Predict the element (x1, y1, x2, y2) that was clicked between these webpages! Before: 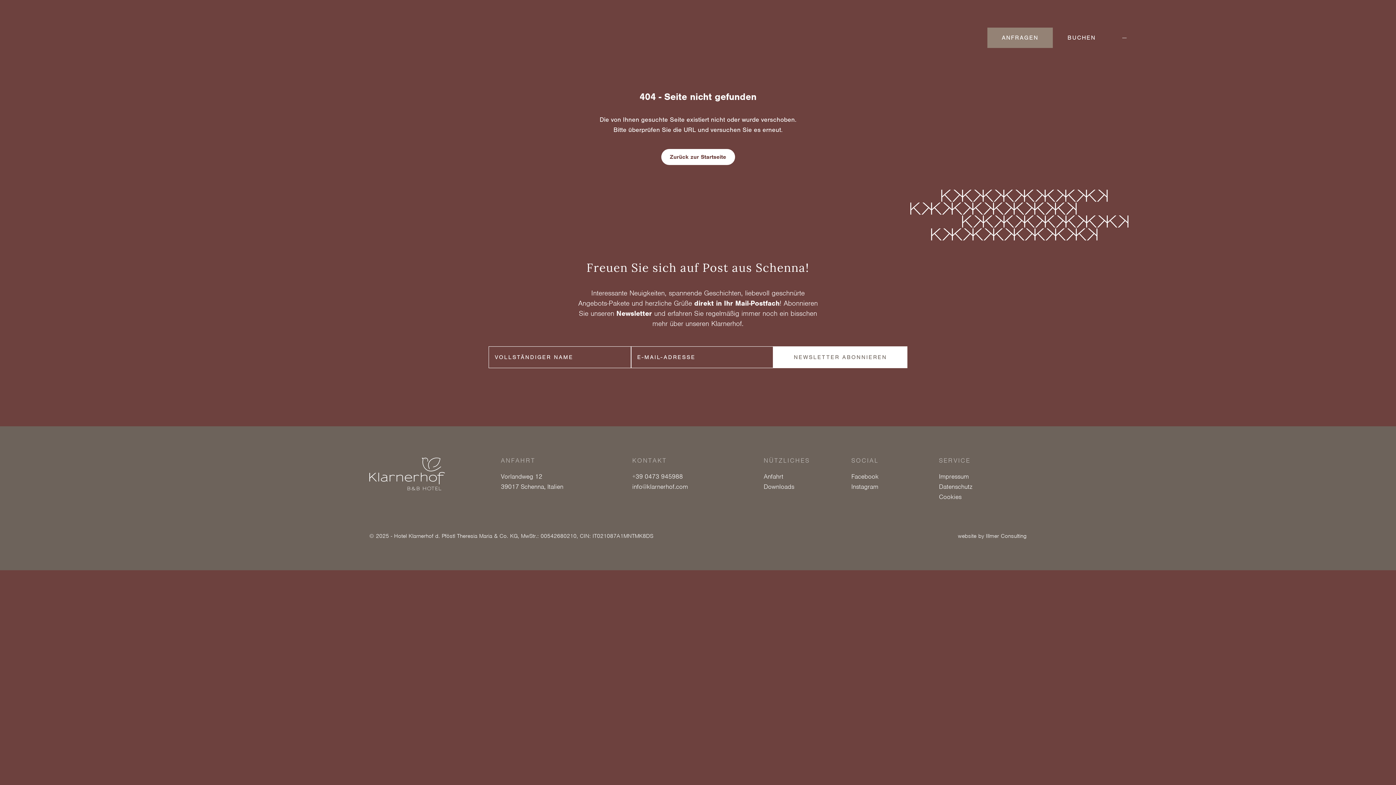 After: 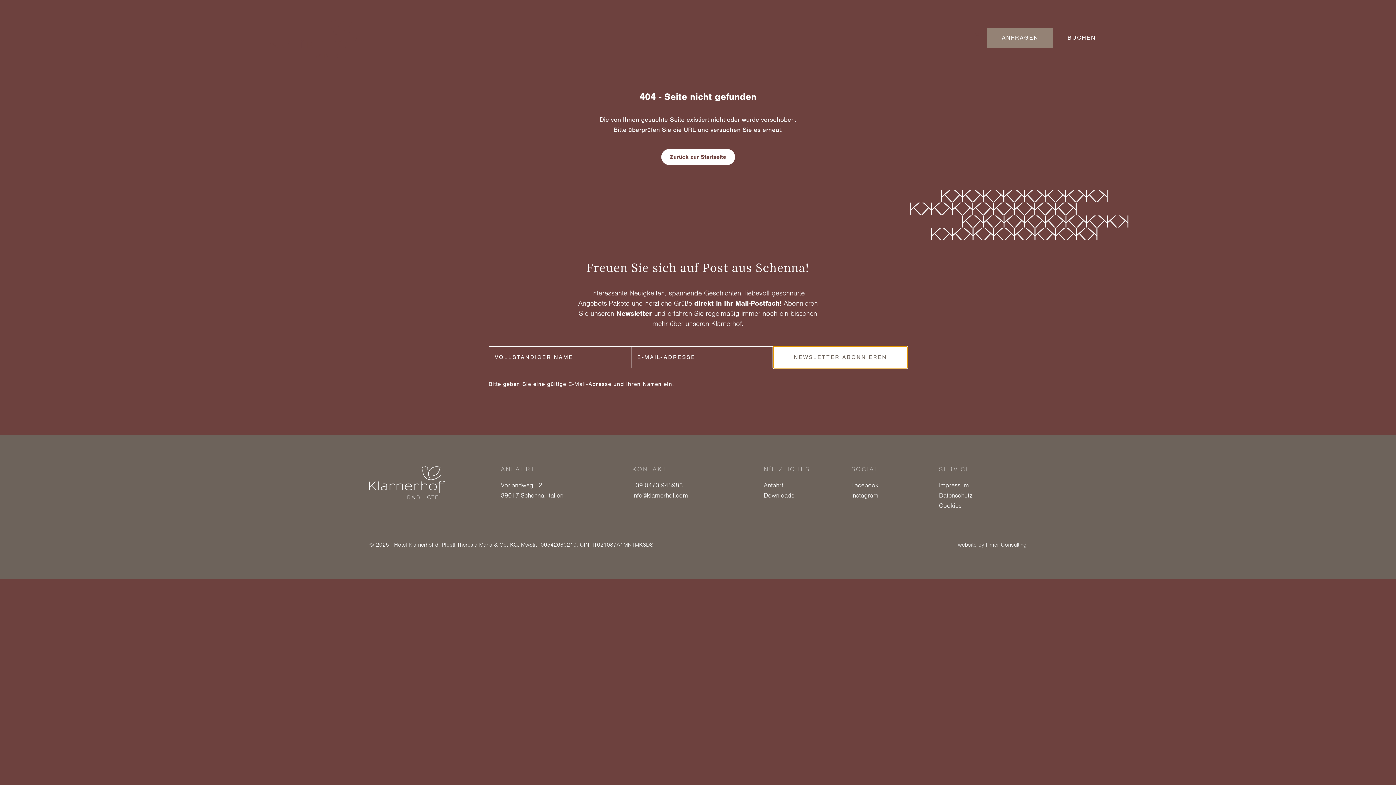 Action: bbox: (773, 346, 907, 368) label: NEWSLETTER ABONNIEREN